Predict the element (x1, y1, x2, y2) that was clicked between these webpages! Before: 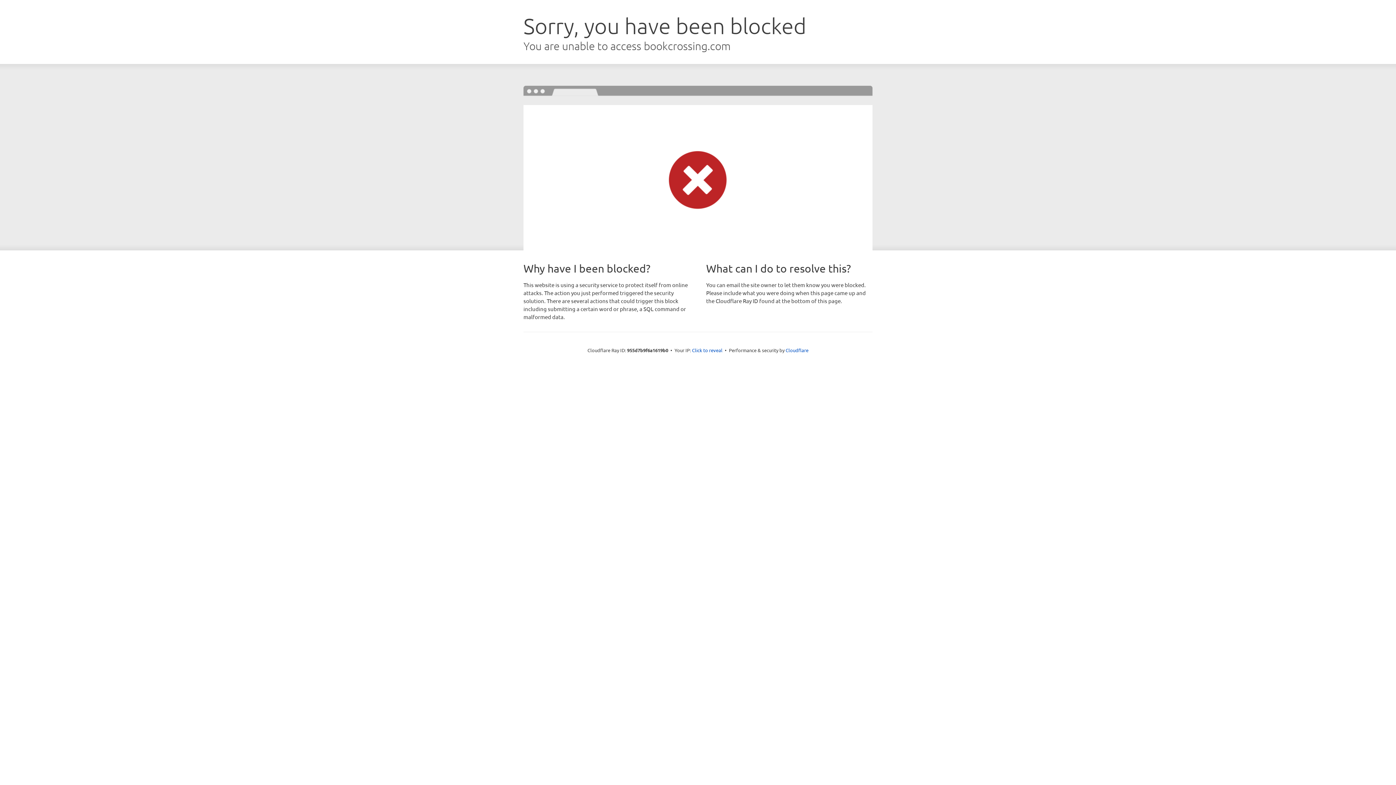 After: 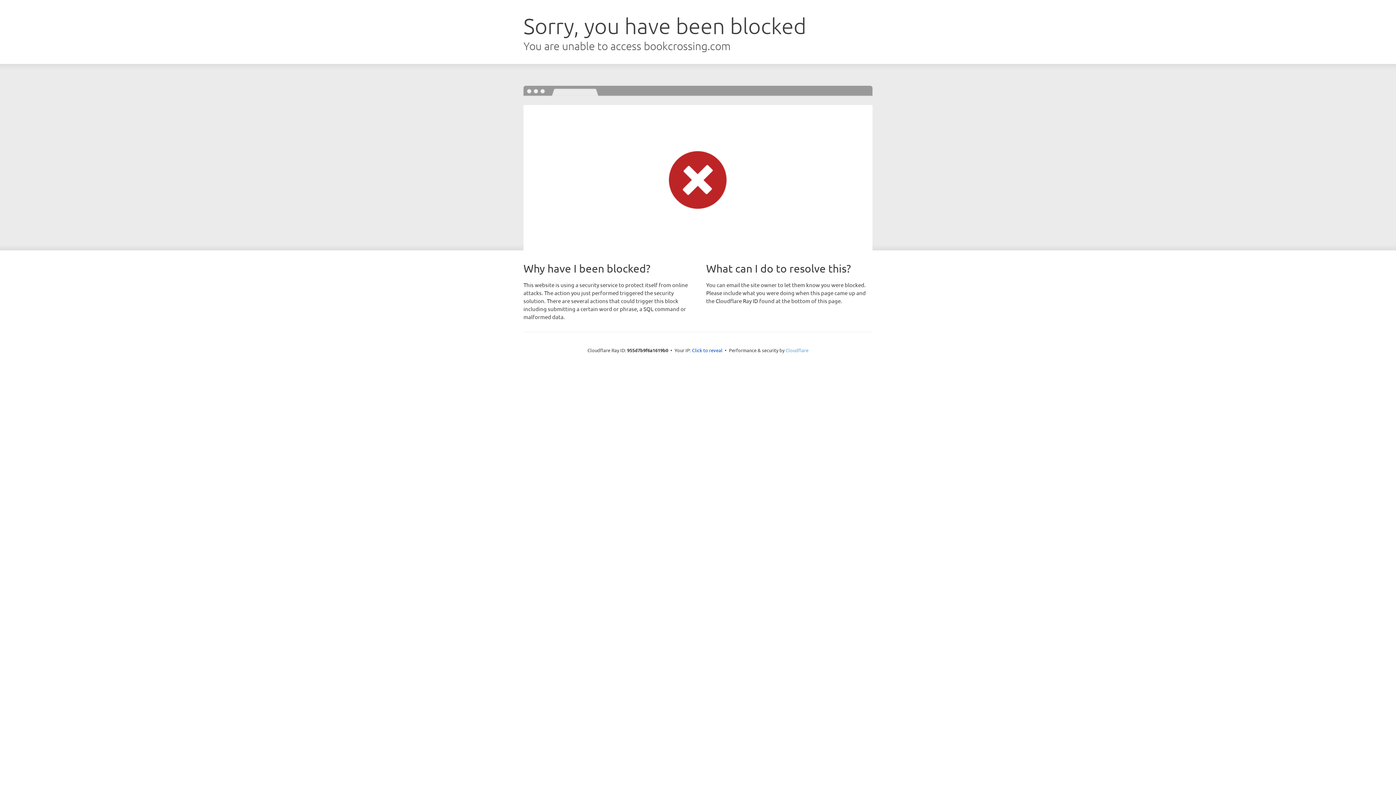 Action: label: Cloudflare bbox: (785, 347, 808, 353)